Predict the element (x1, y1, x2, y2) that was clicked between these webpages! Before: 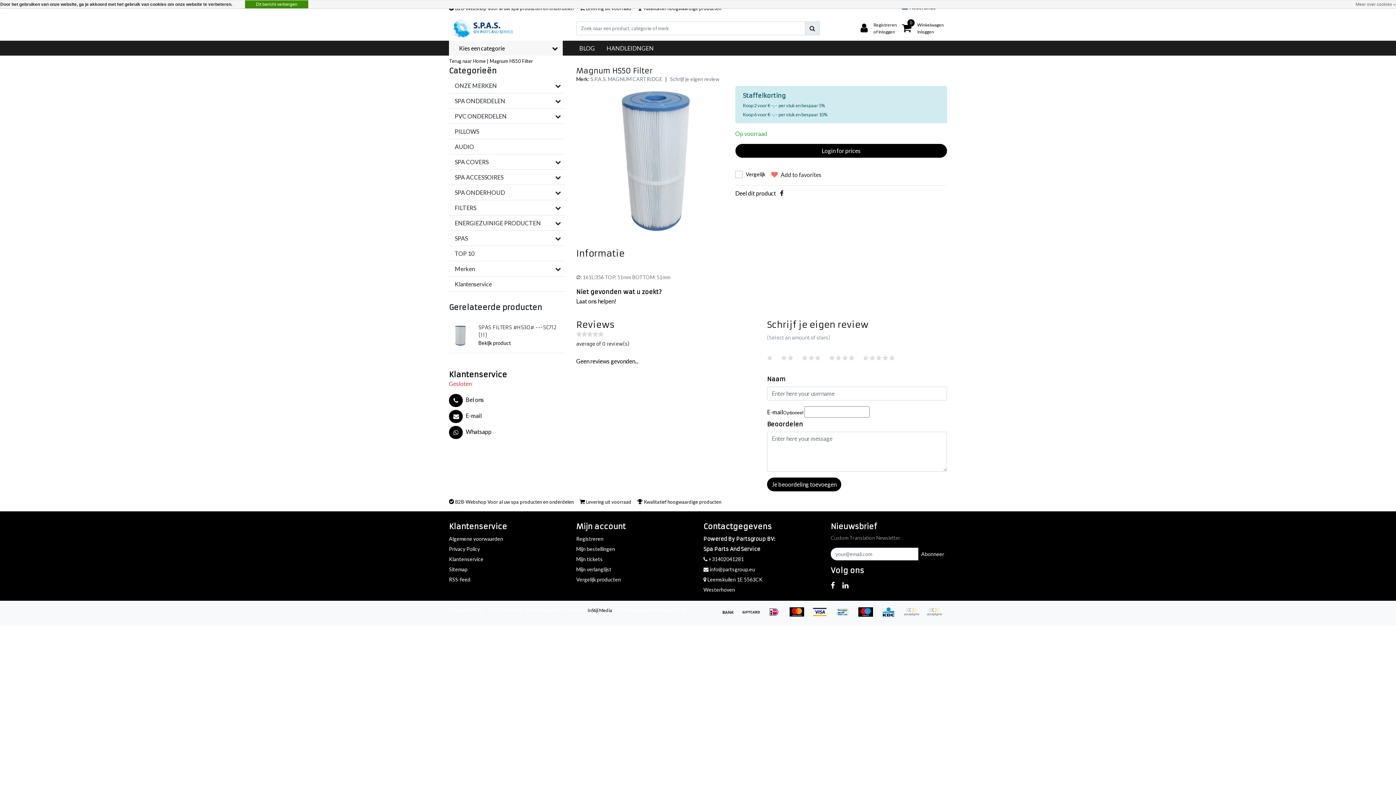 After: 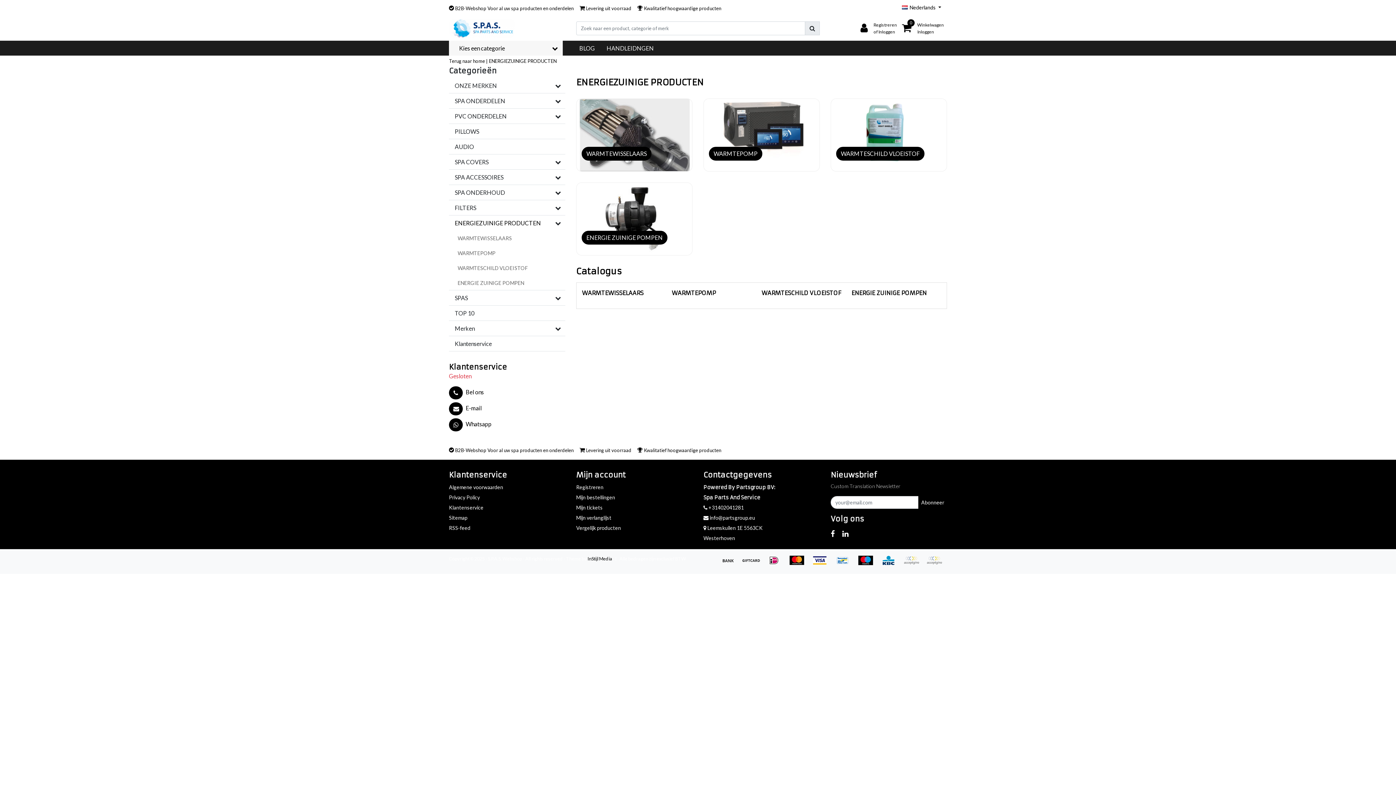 Action: bbox: (449, 215, 550, 230) label: ENERGIEZUINIGE PRODUCTEN